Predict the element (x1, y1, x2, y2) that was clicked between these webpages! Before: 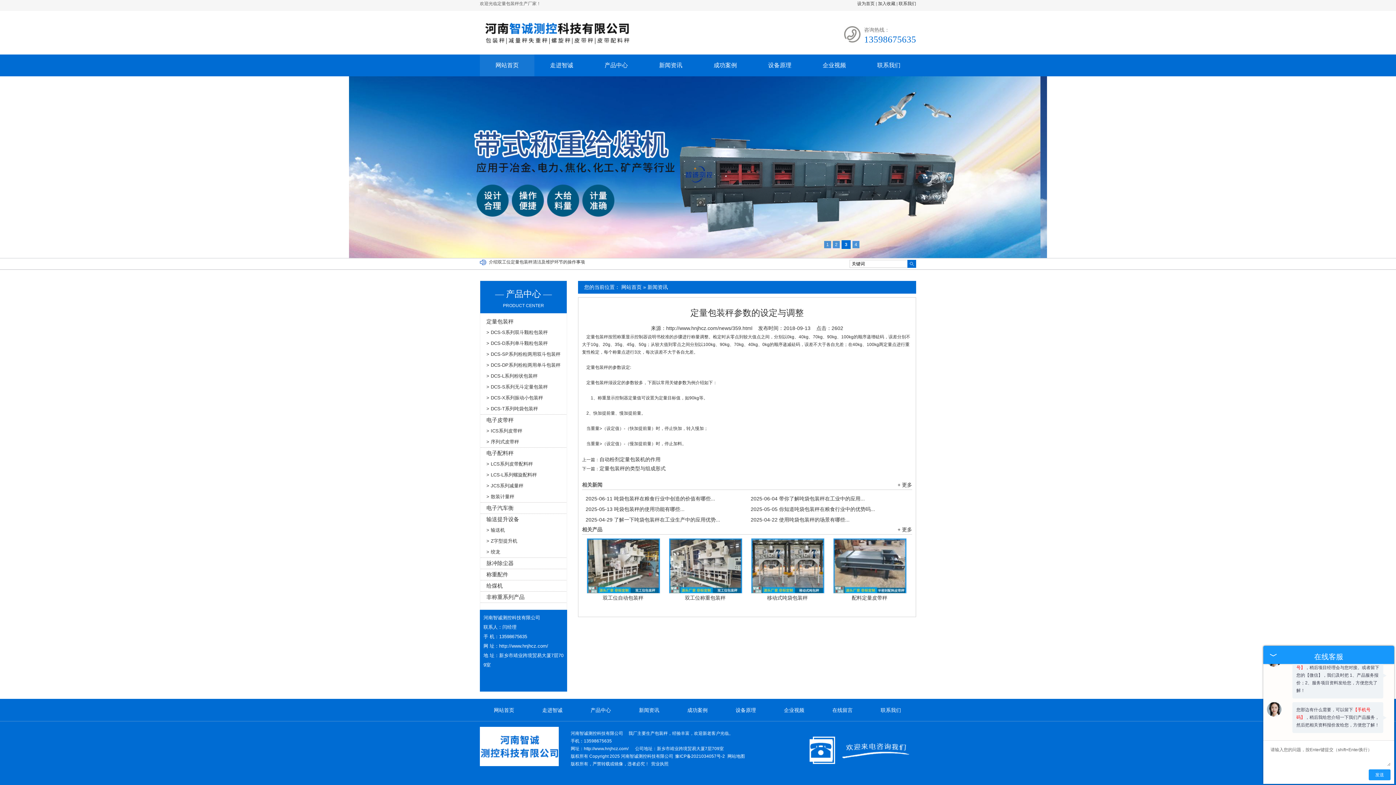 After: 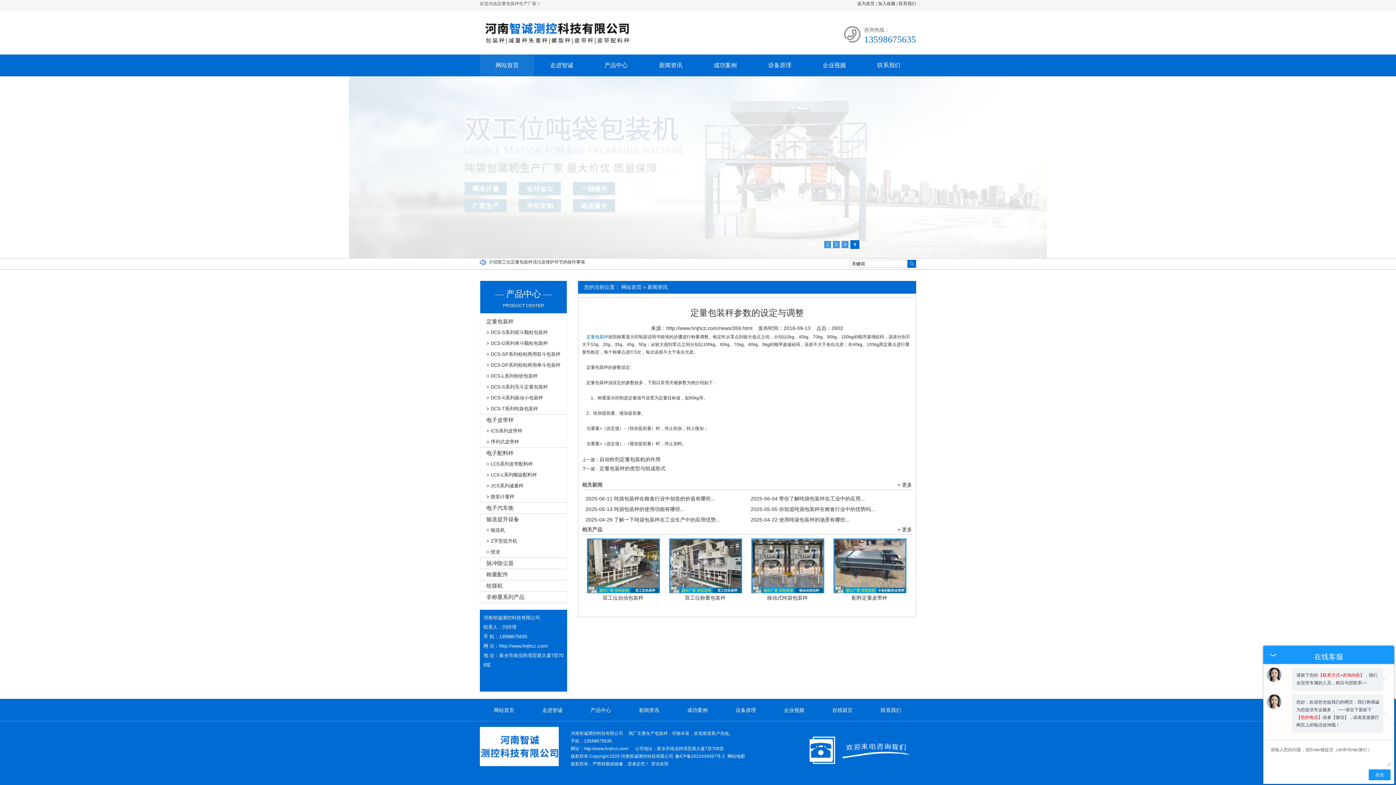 Action: label: 定量包装秤 bbox: (586, 334, 608, 339)